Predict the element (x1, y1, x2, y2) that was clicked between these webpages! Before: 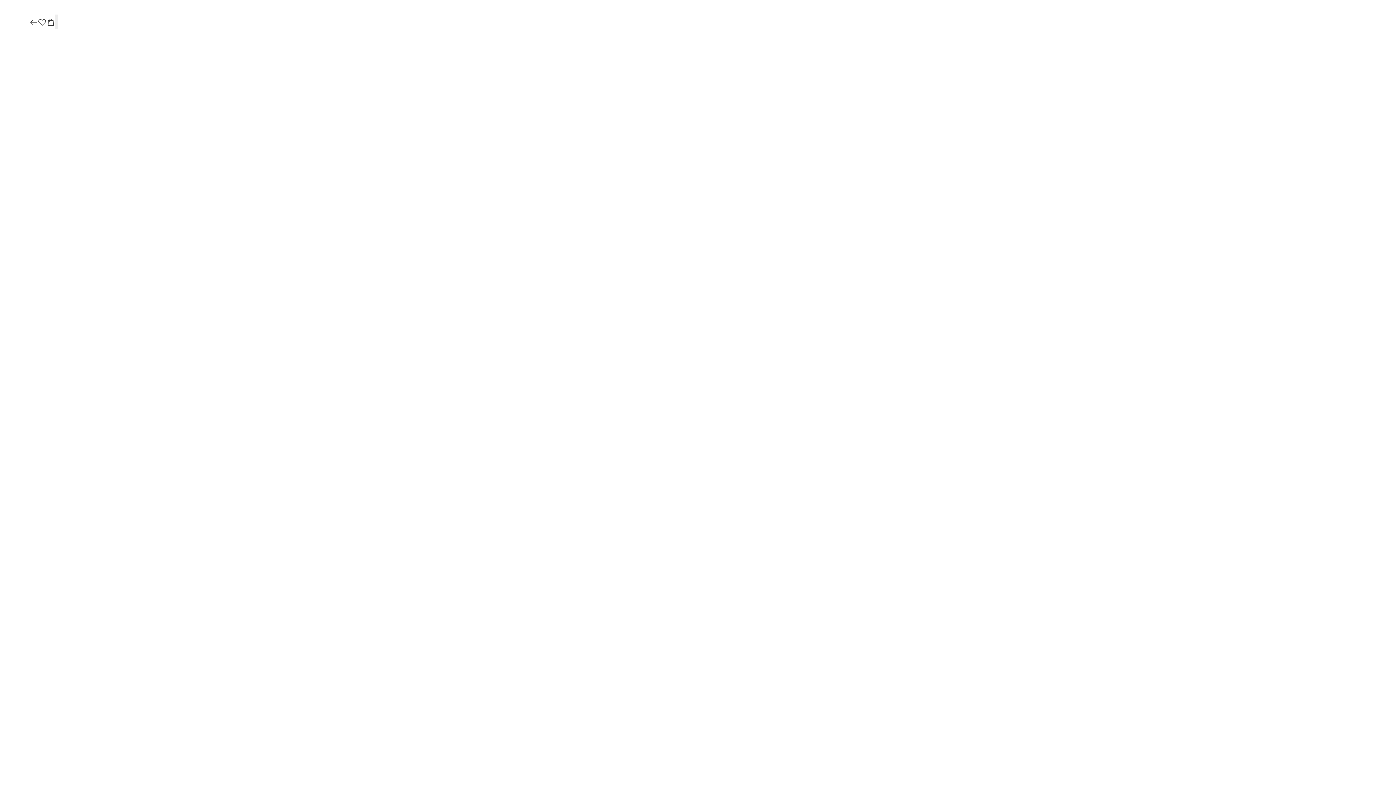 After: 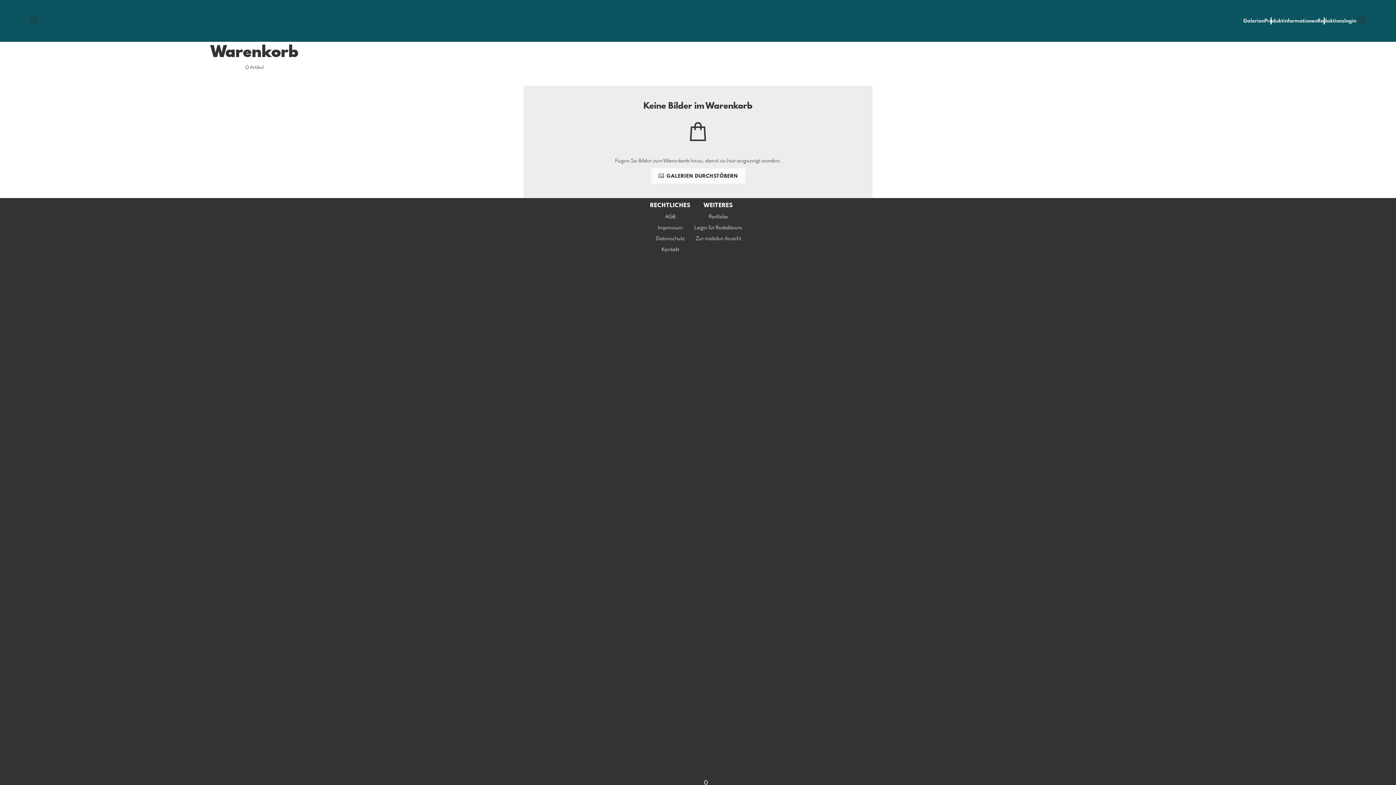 Action: bbox: (46, 17, 55, 27)